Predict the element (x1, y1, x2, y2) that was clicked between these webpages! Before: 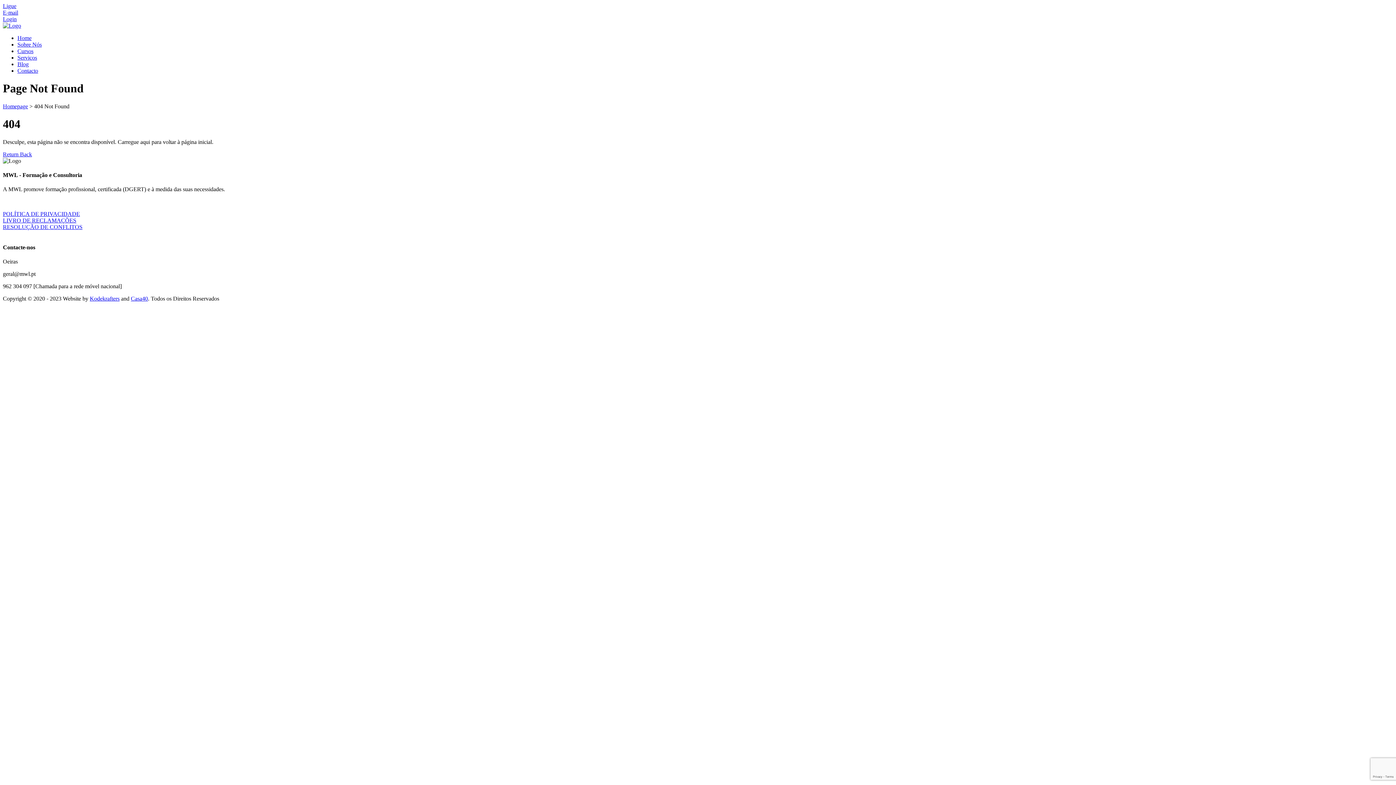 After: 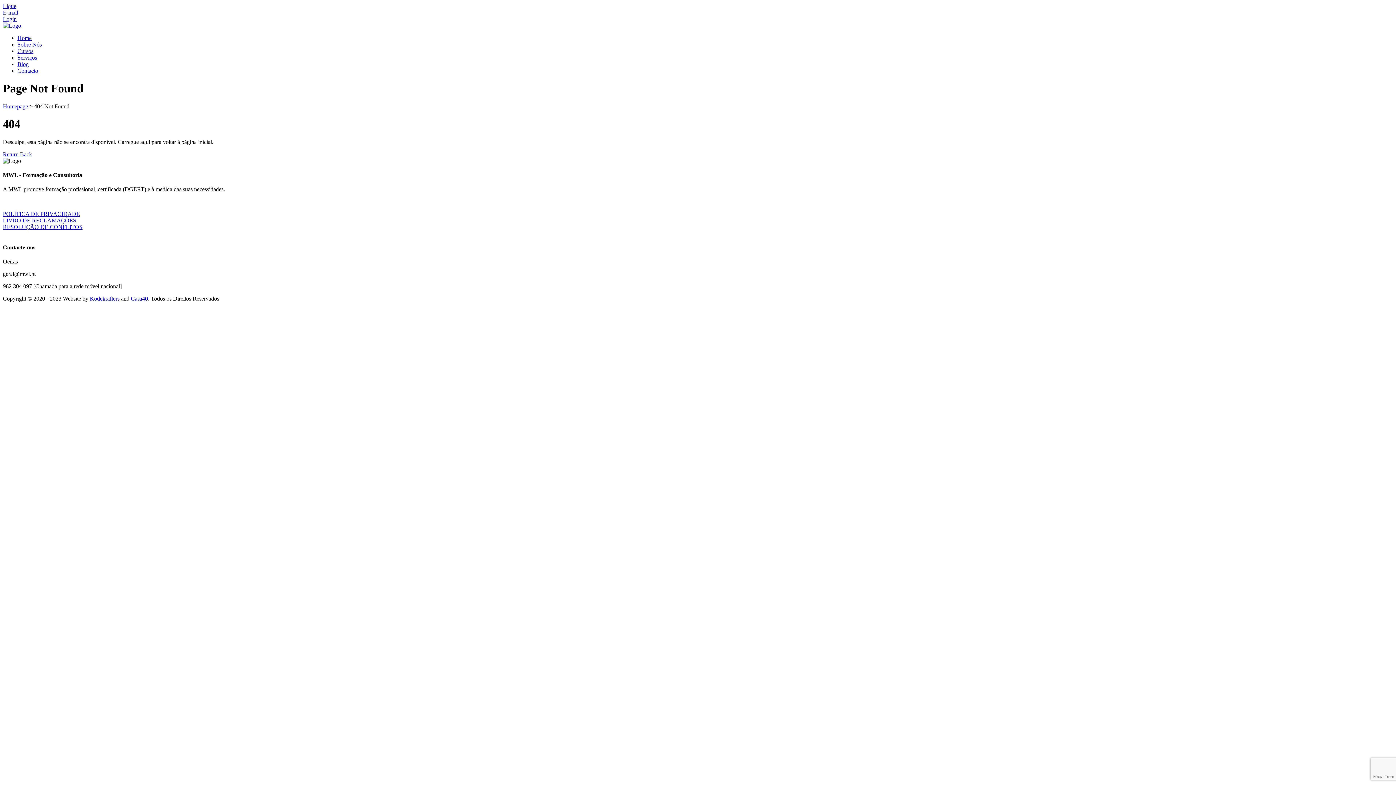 Action: bbox: (2, 217, 76, 223) label: LIVRO DE RECLAMAÇÕES